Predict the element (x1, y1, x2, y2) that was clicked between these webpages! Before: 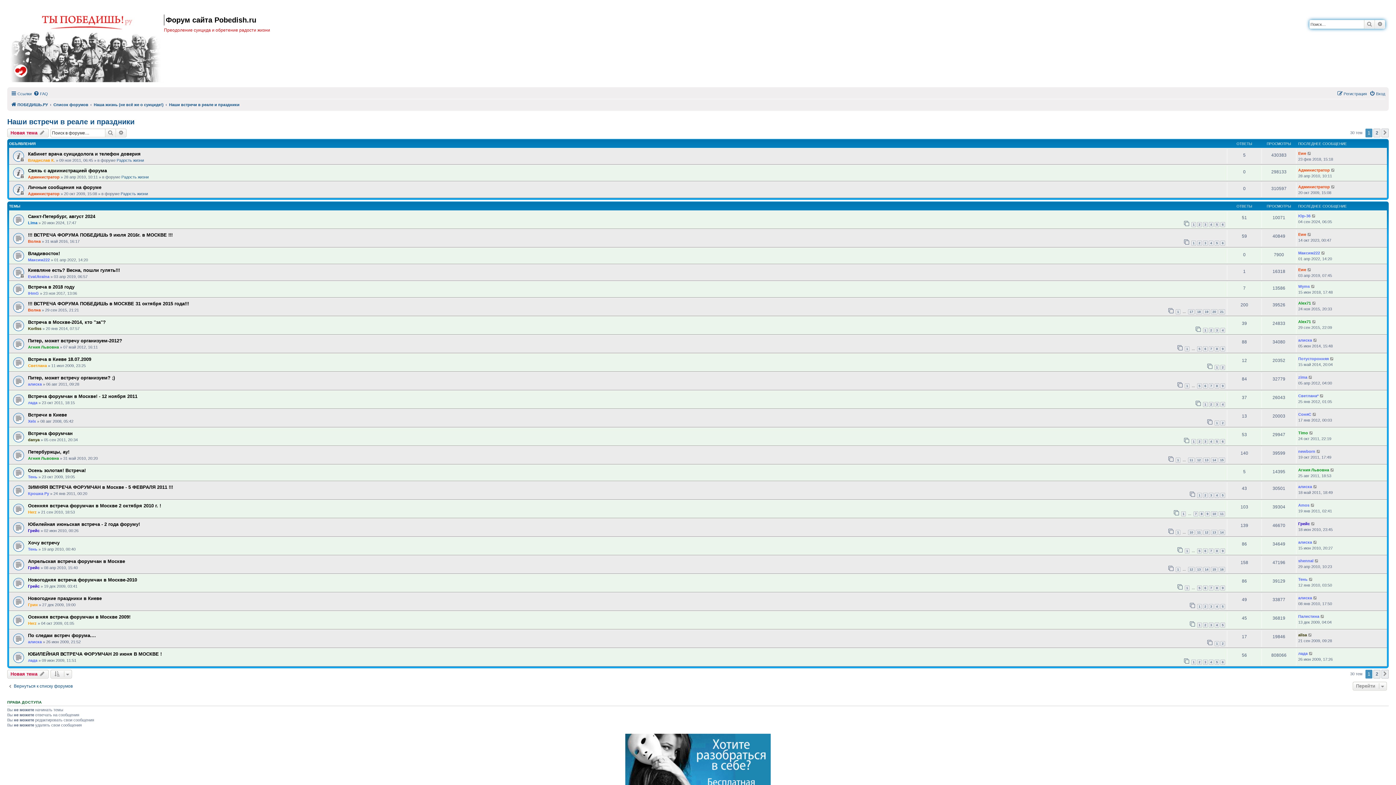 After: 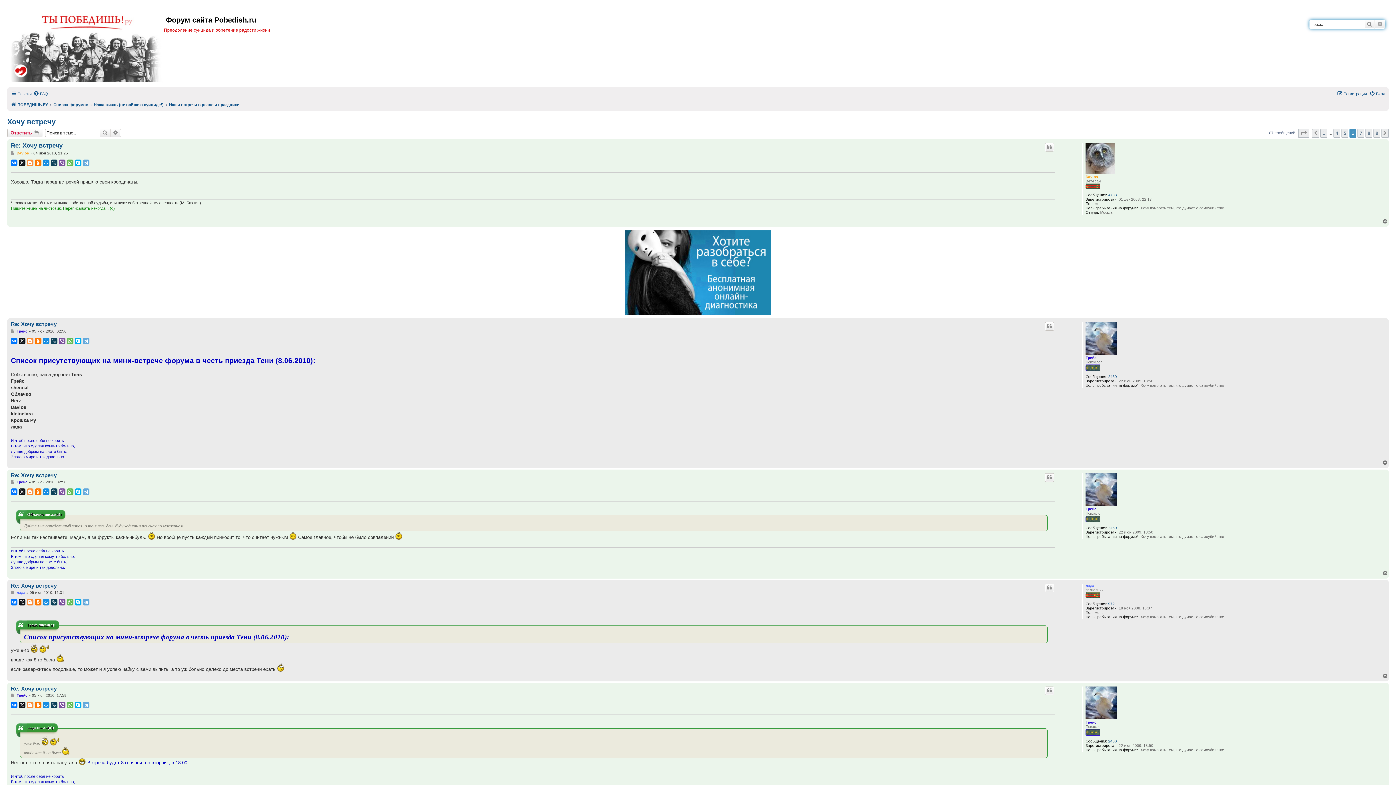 Action: bbox: (1203, 548, 1208, 553) label: 6